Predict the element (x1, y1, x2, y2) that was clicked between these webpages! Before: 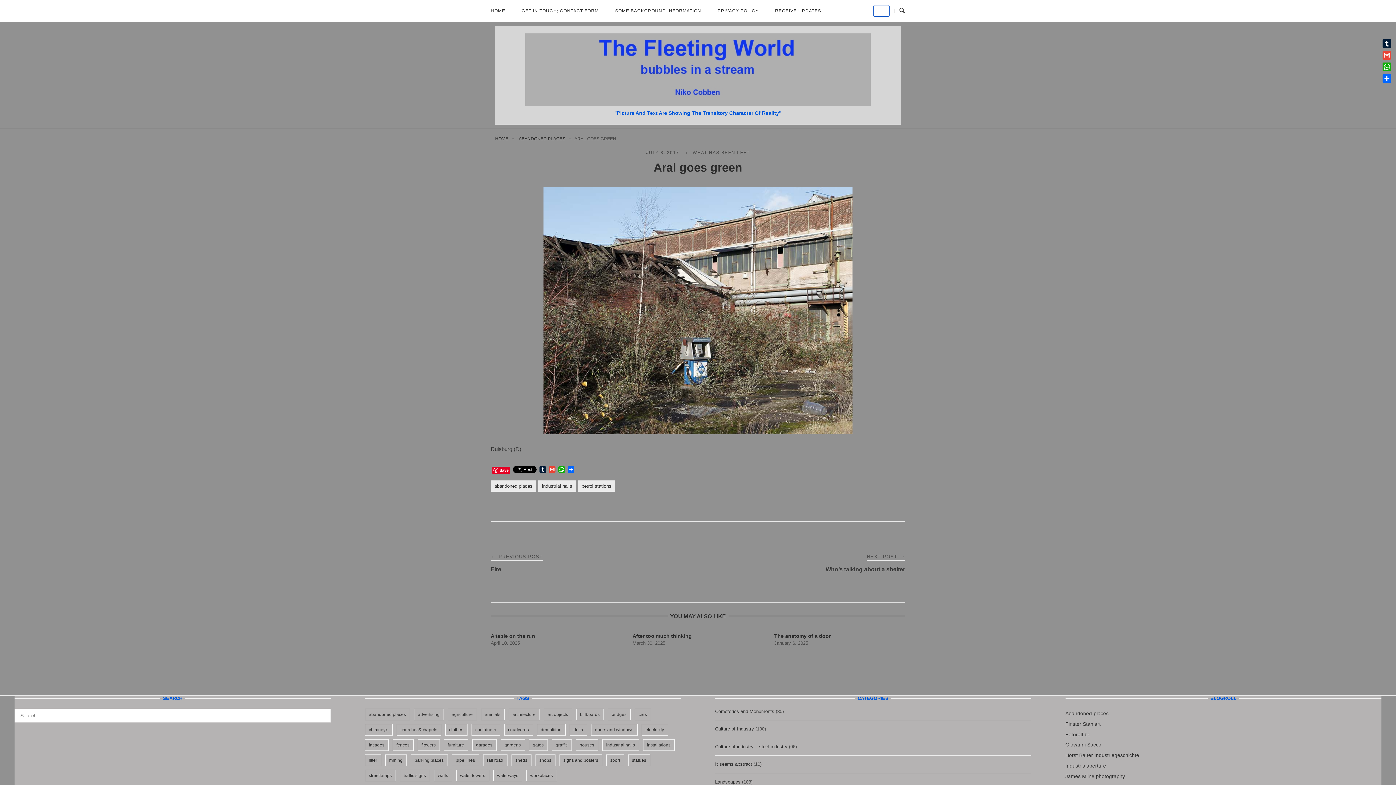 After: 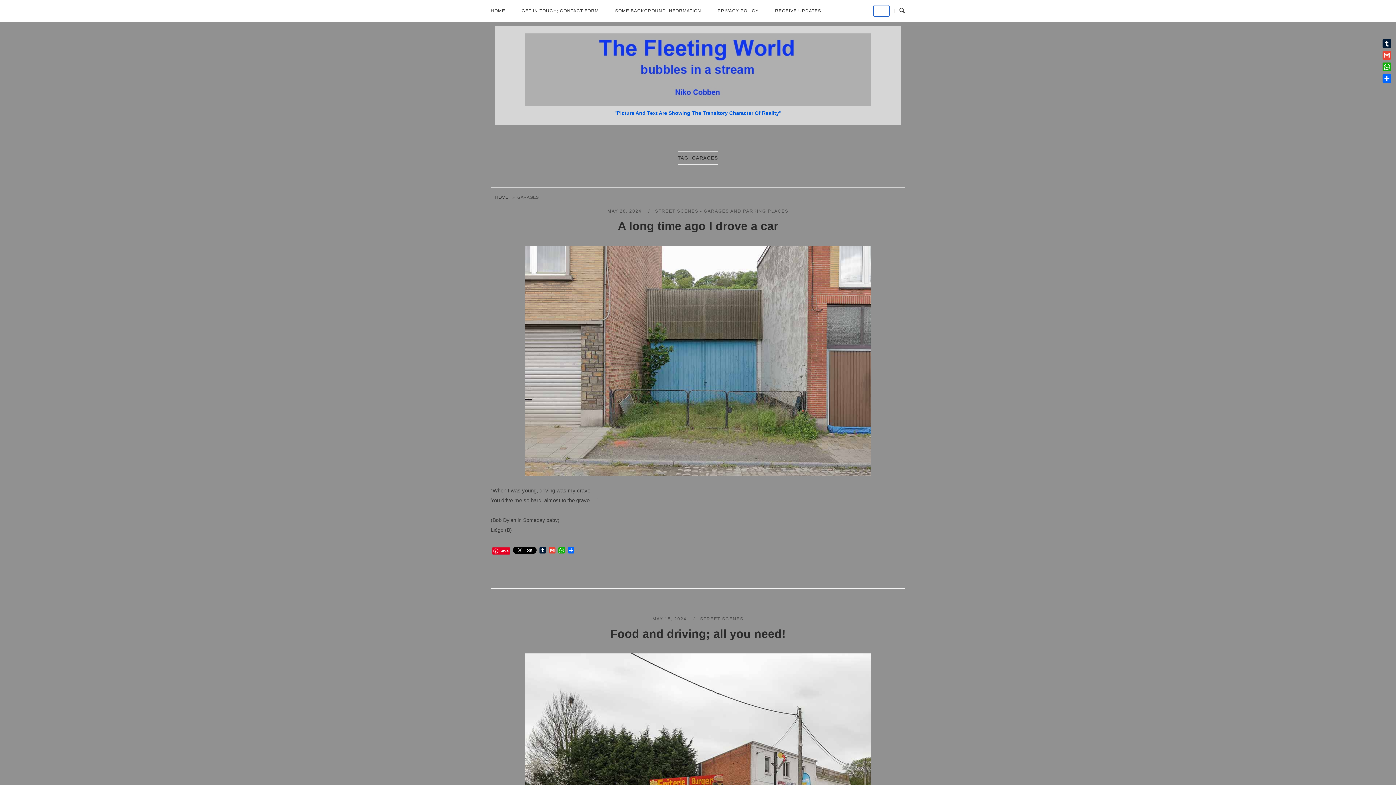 Action: label: garages bbox: (472, 739, 496, 751)